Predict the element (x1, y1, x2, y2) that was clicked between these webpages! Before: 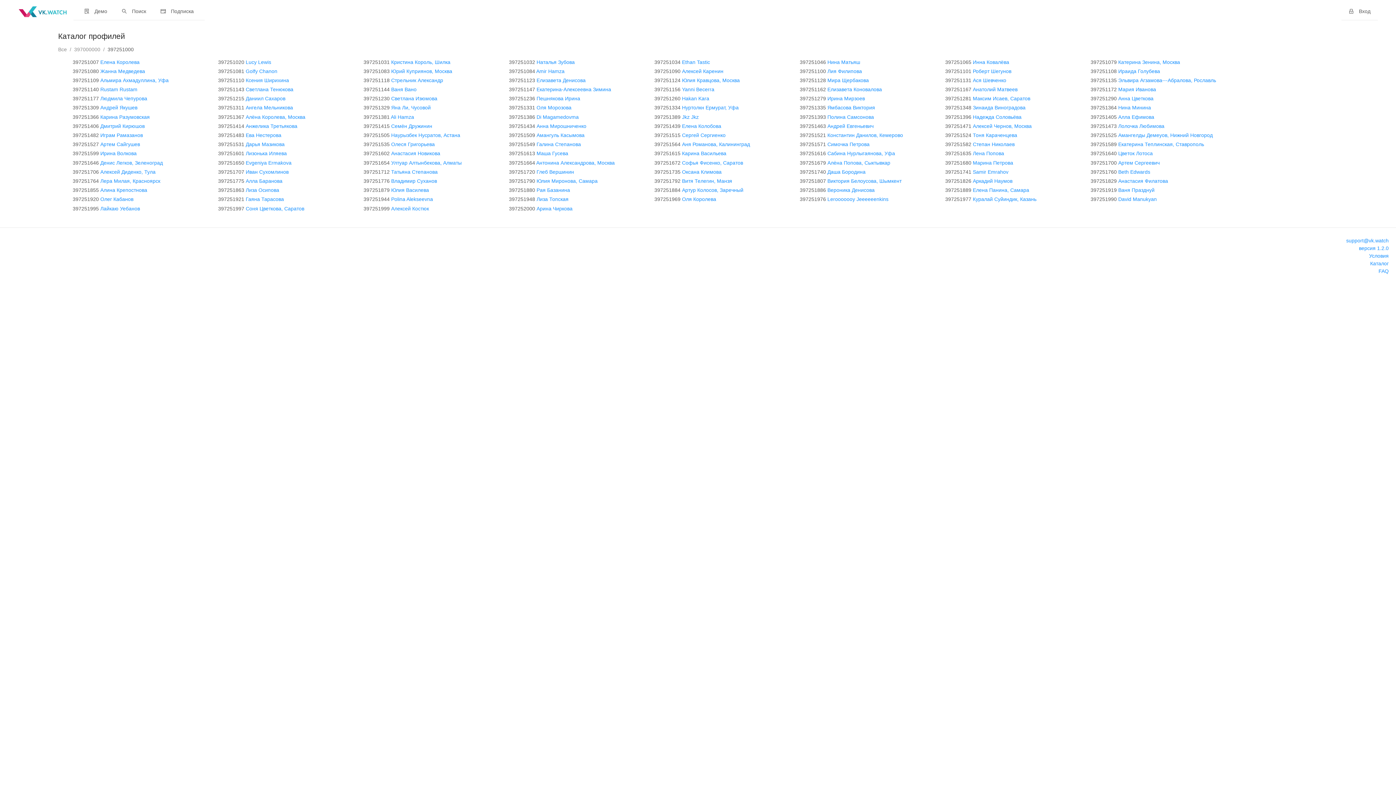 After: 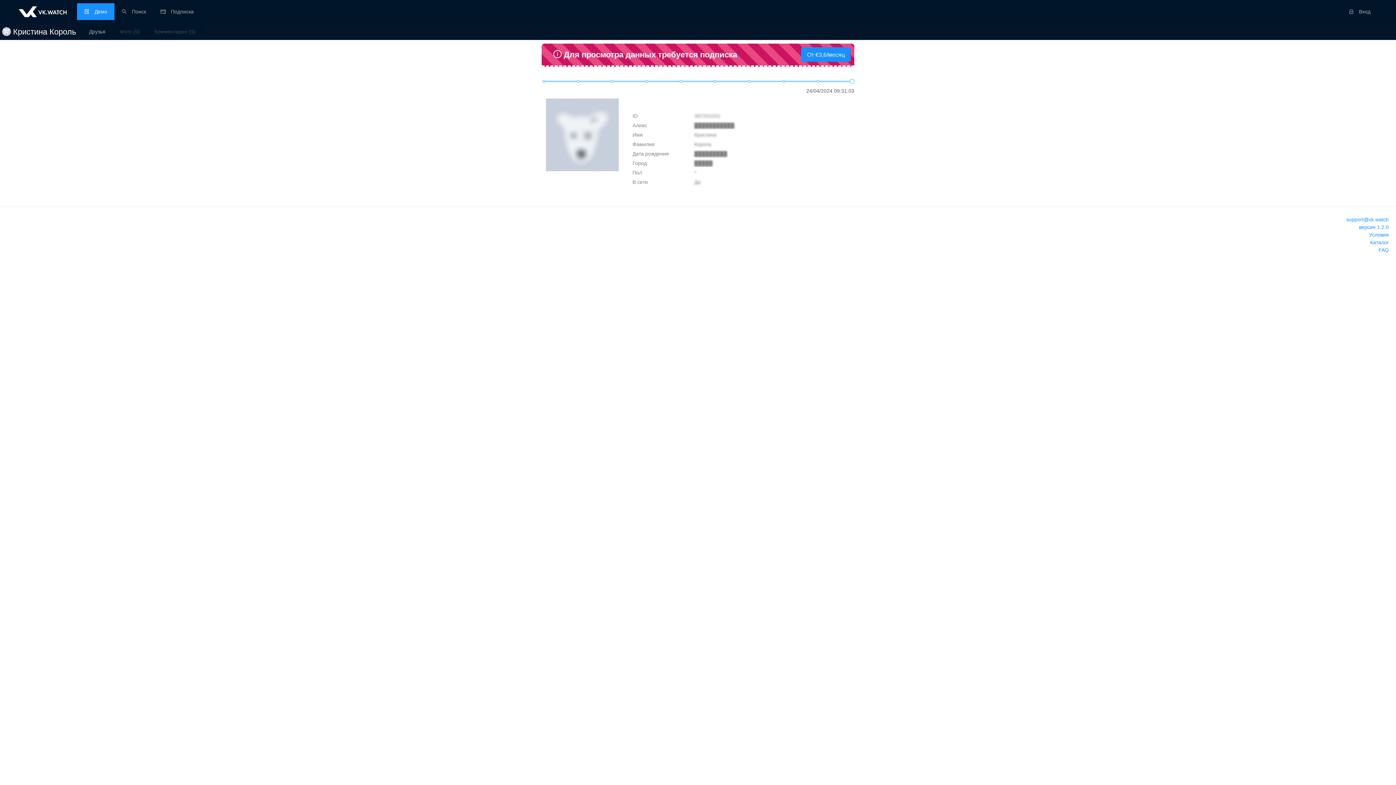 Action: bbox: (391, 59, 450, 64) label: Кристина Король, Шилка